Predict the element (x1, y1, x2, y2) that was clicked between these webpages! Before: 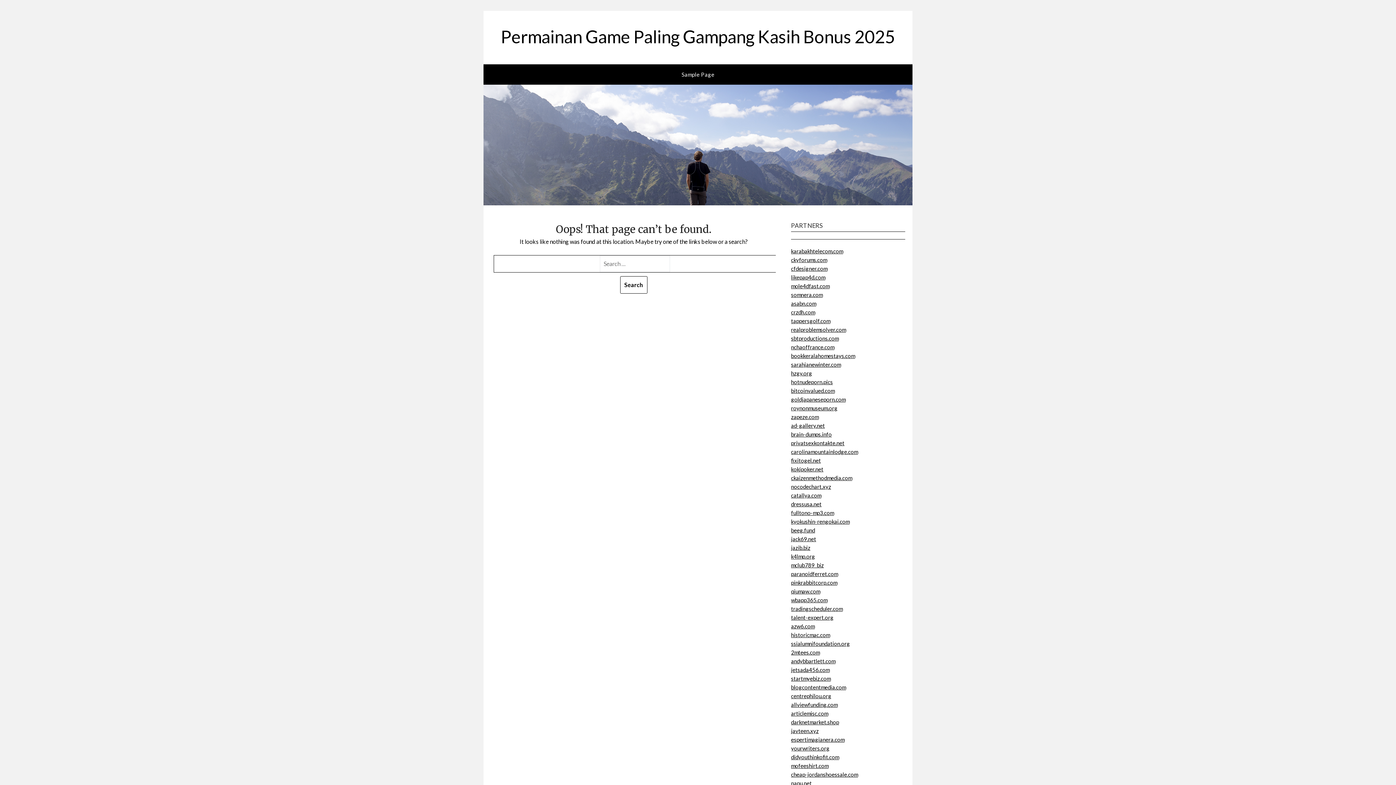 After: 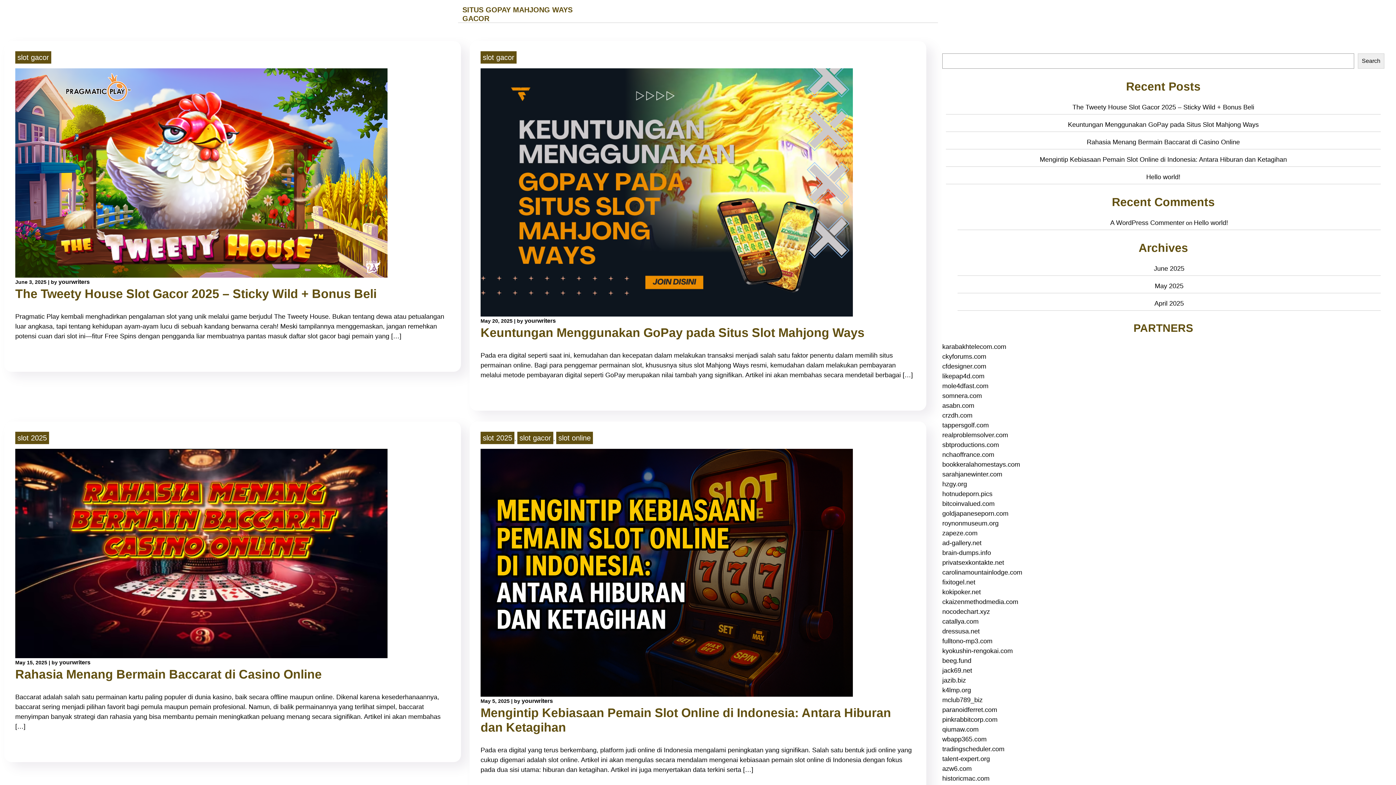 Action: label: yourwriters.org bbox: (791, 745, 829, 752)